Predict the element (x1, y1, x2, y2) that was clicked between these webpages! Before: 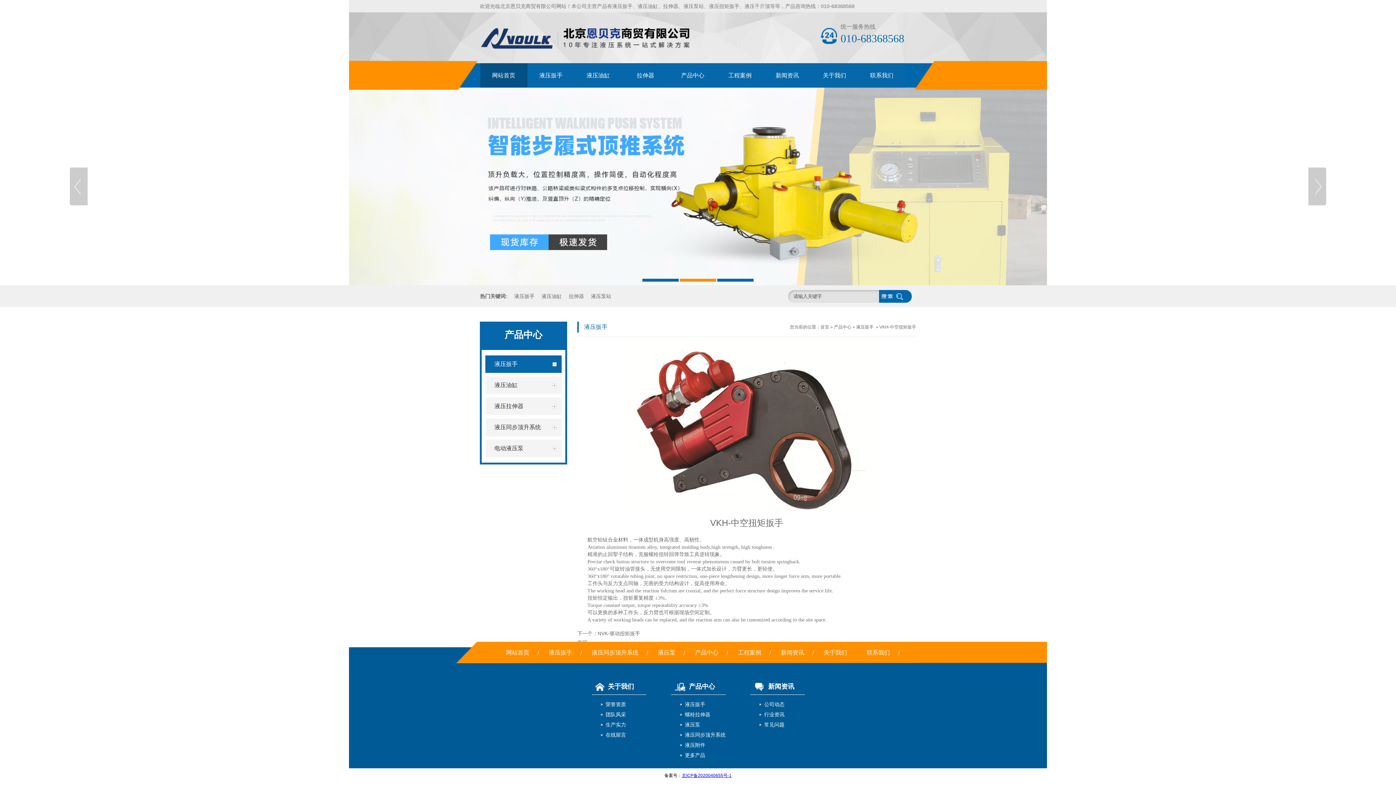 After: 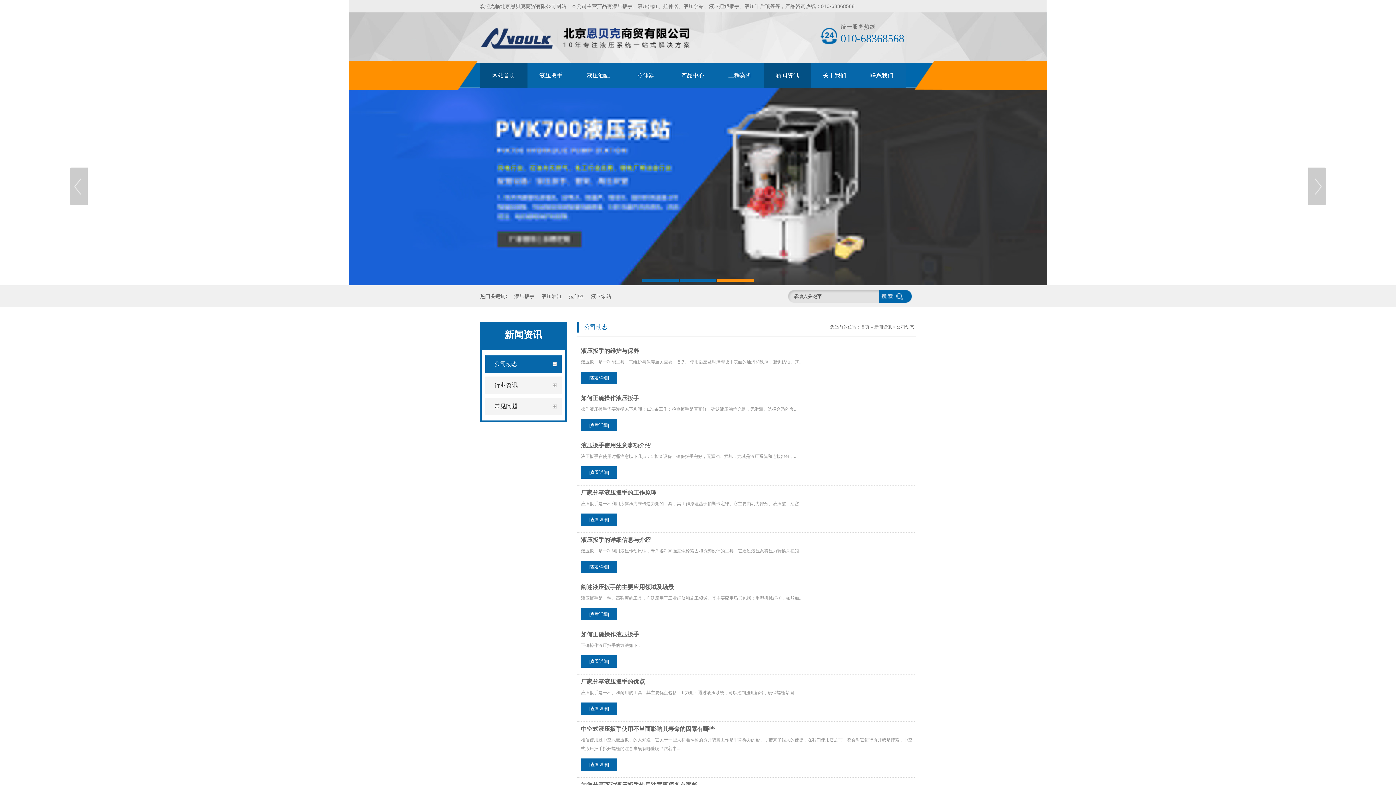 Action: bbox: (763, 63, 811, 87) label: 新闻资讯